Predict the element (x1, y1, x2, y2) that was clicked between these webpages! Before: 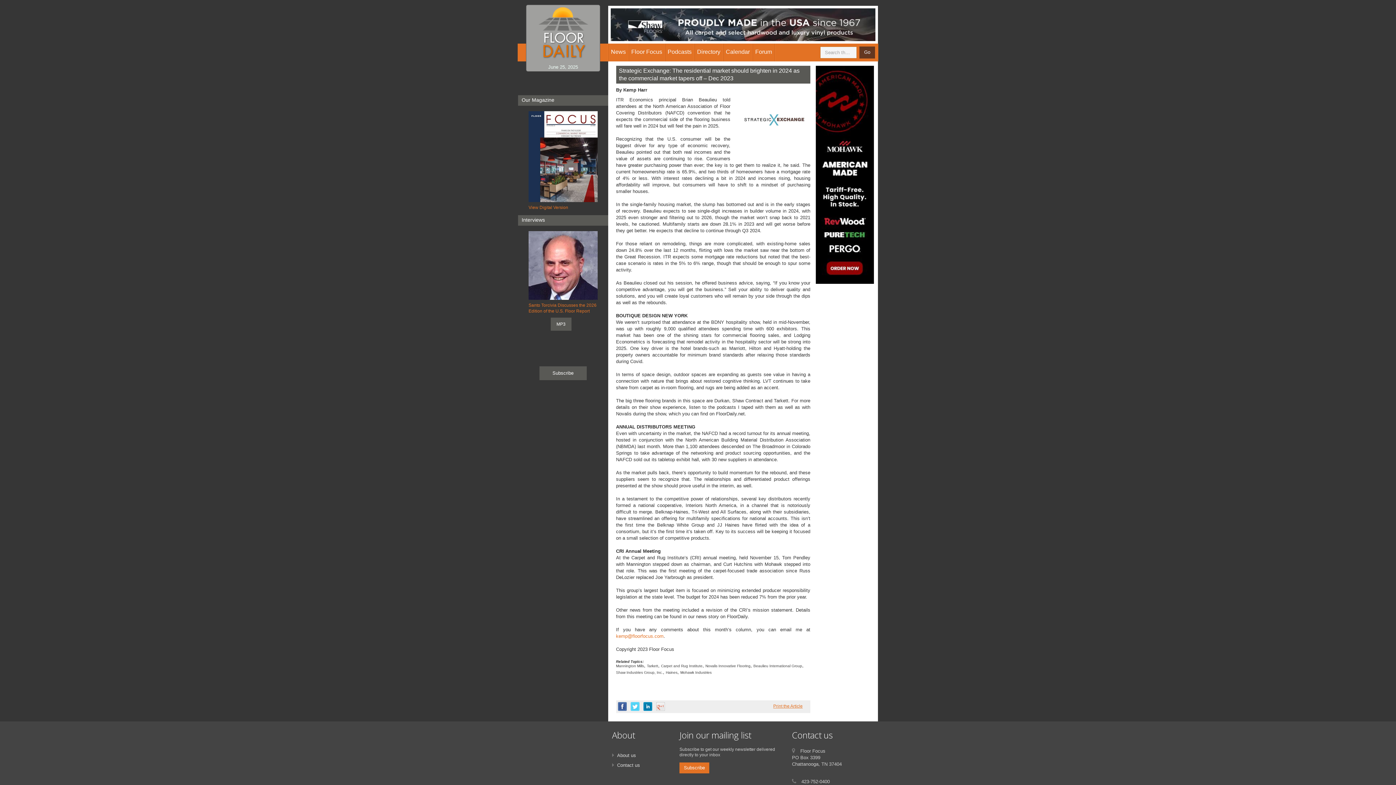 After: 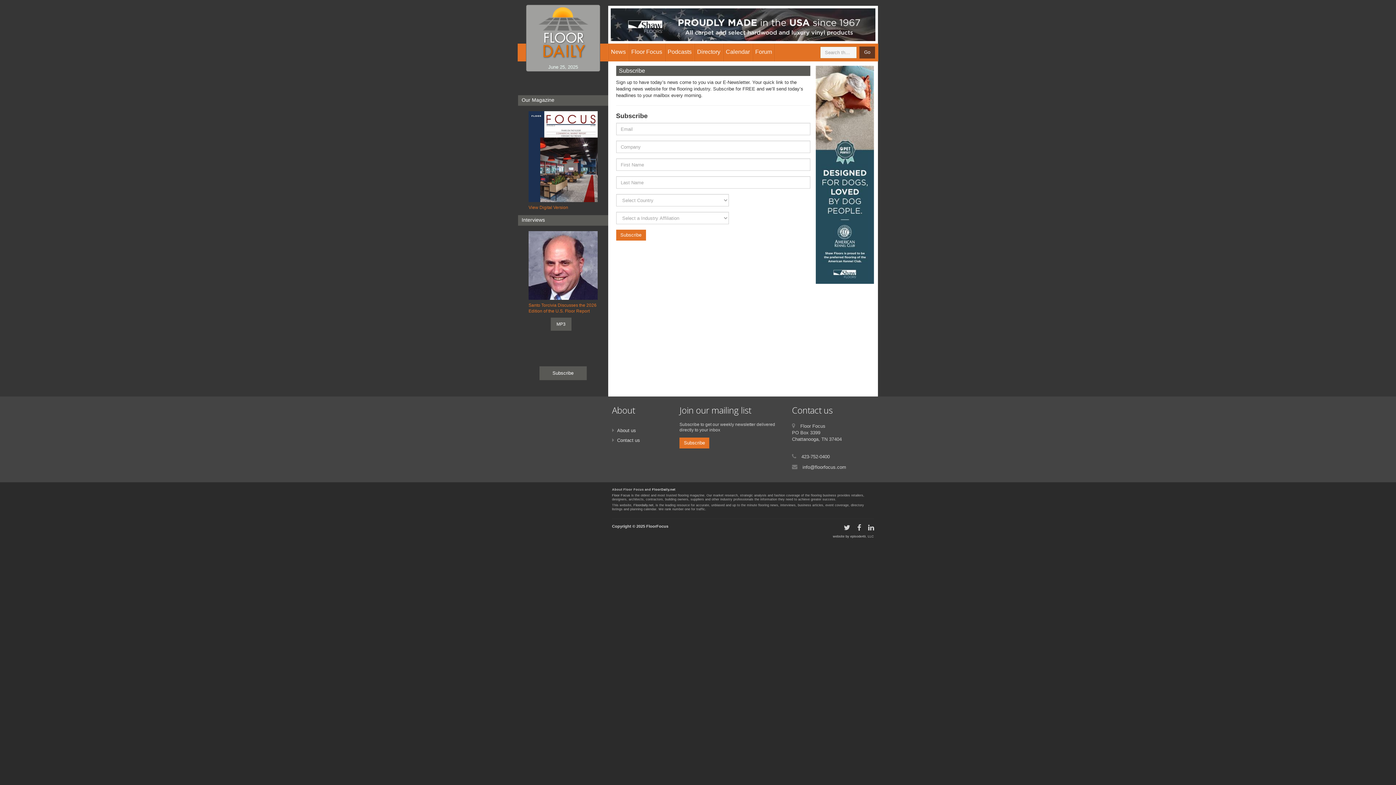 Action: bbox: (679, 762, 709, 773) label: Subscribe